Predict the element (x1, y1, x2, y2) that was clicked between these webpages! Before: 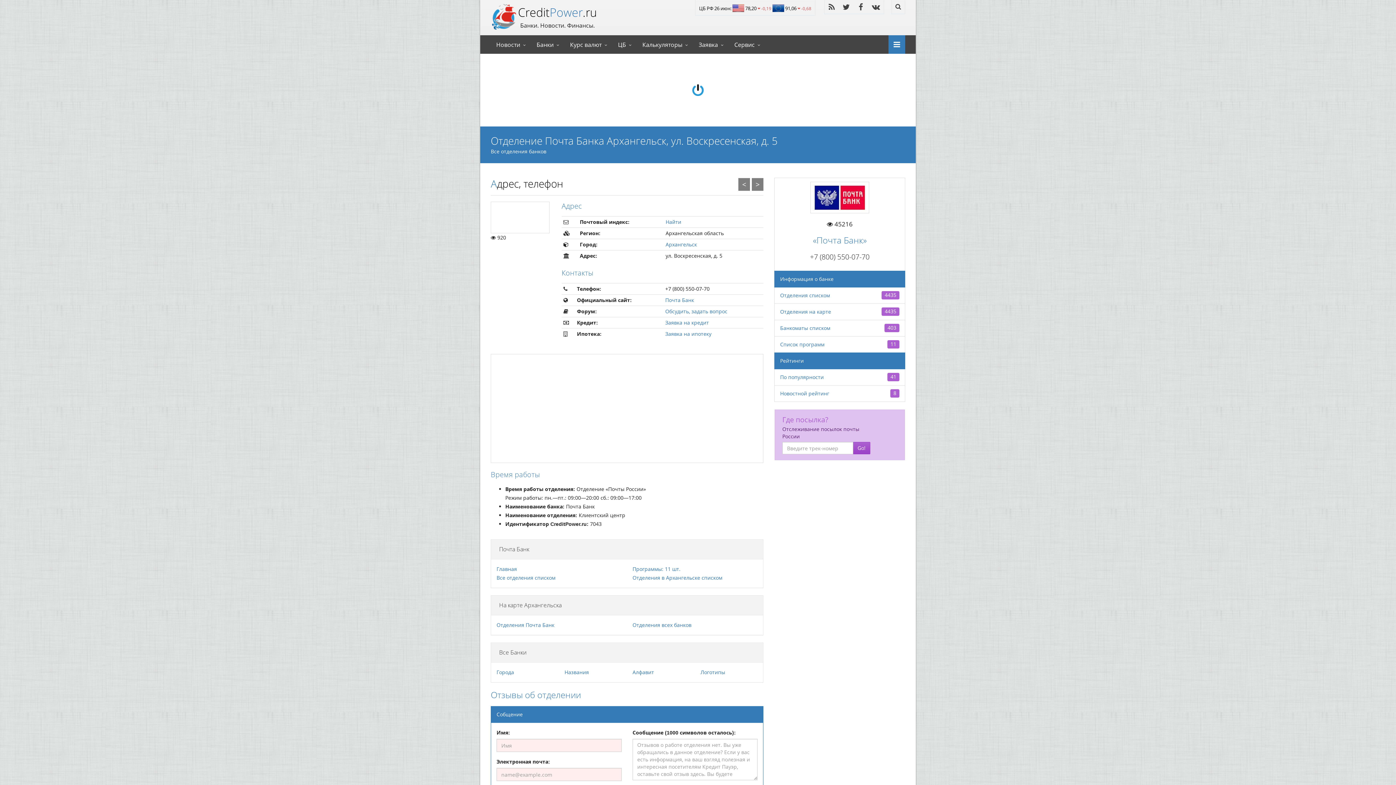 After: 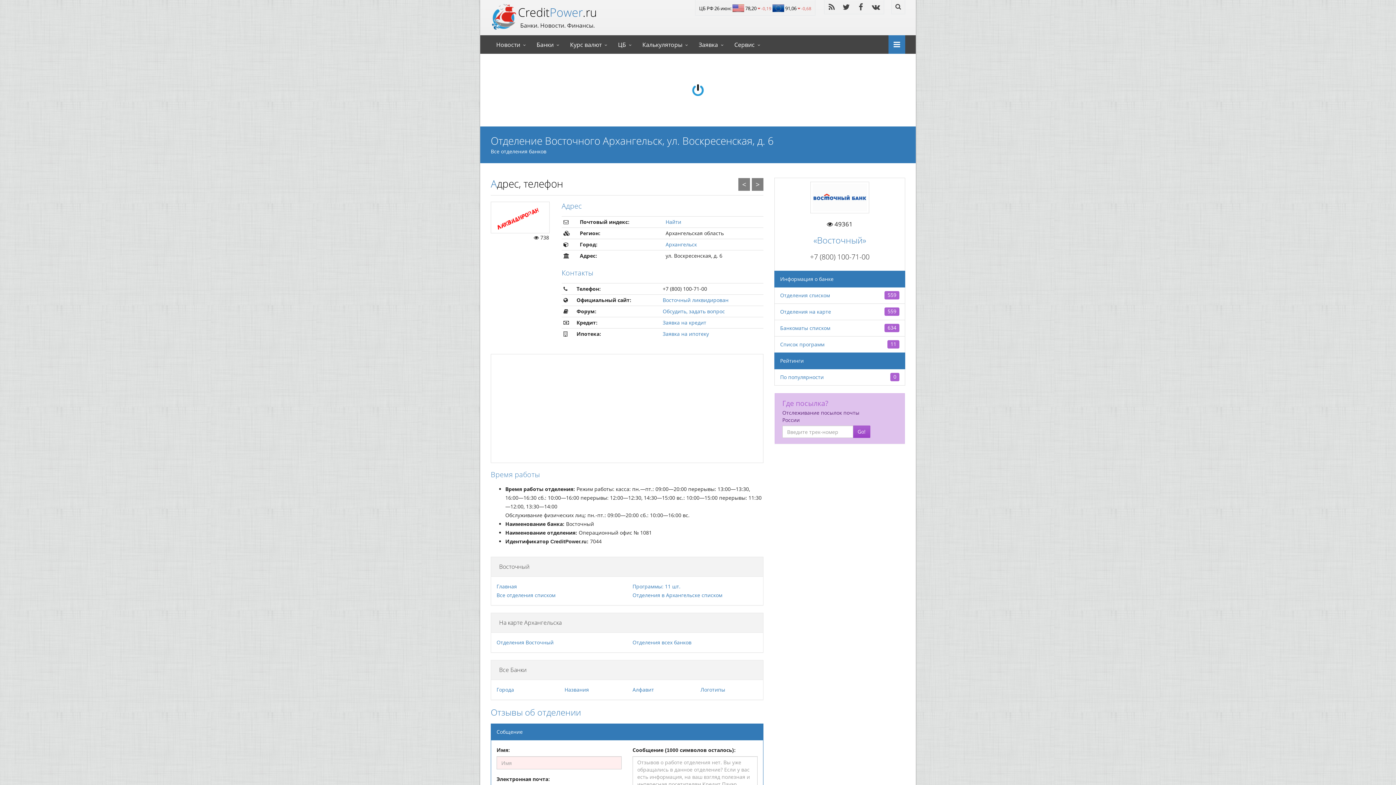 Action: label: > bbox: (752, 178, 763, 190)